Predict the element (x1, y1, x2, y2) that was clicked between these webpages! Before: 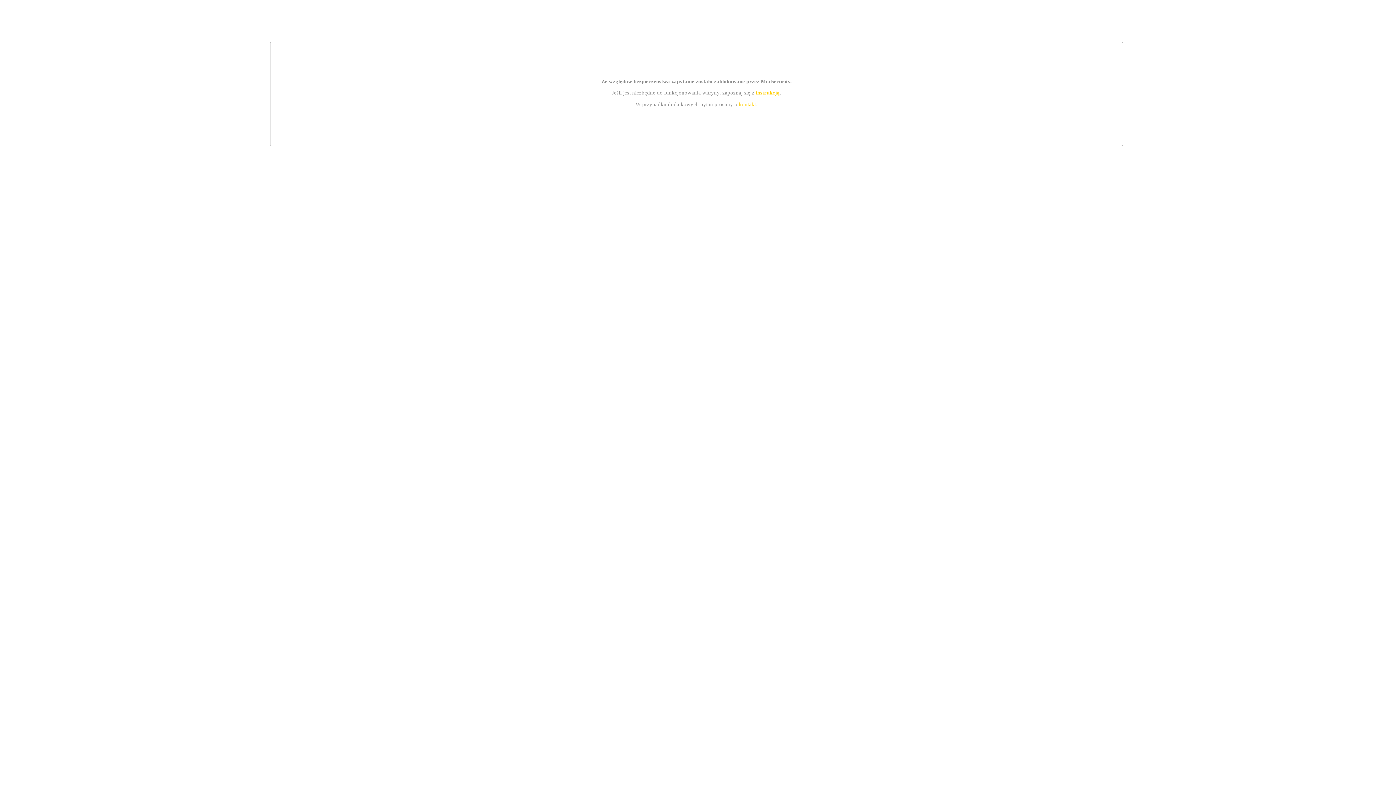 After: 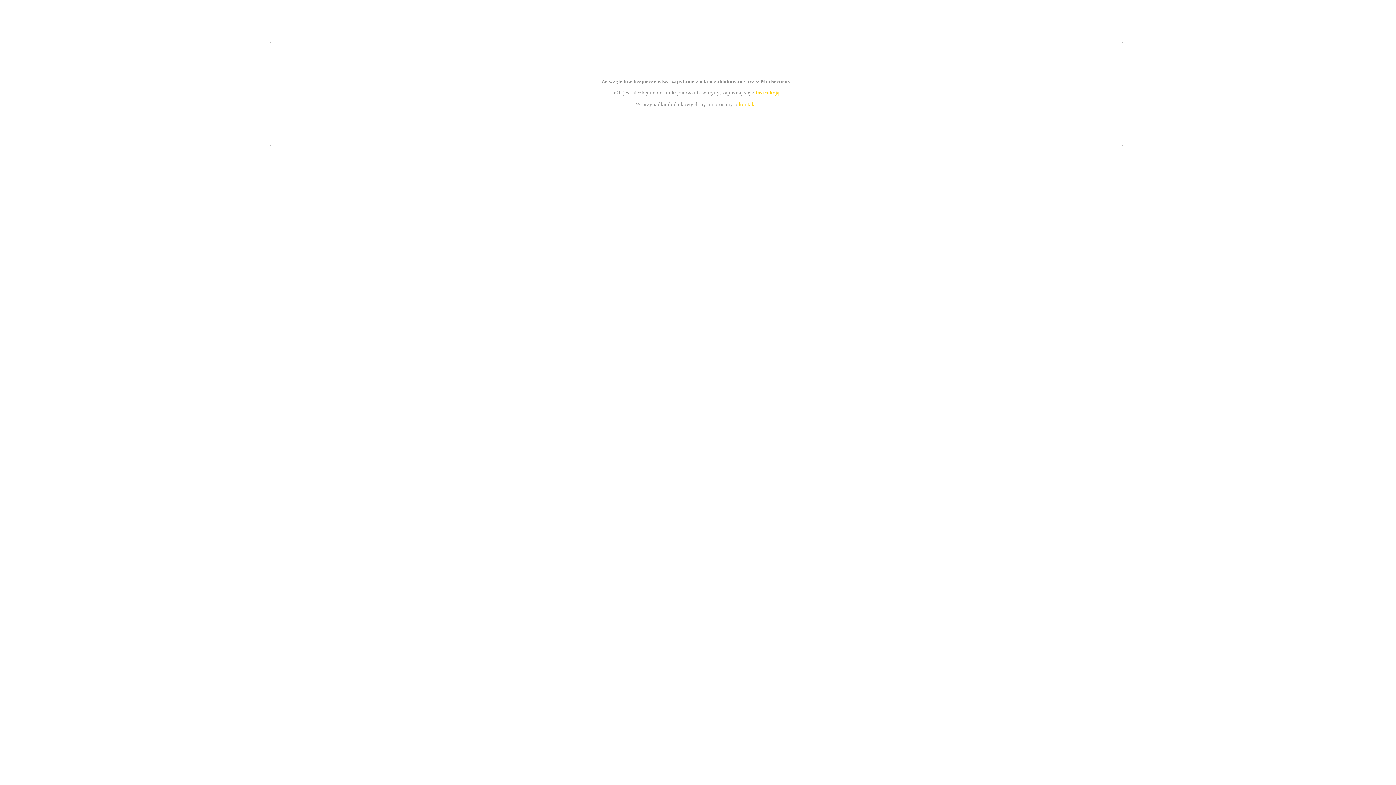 Action: bbox: (739, 101, 756, 107) label: kontakt